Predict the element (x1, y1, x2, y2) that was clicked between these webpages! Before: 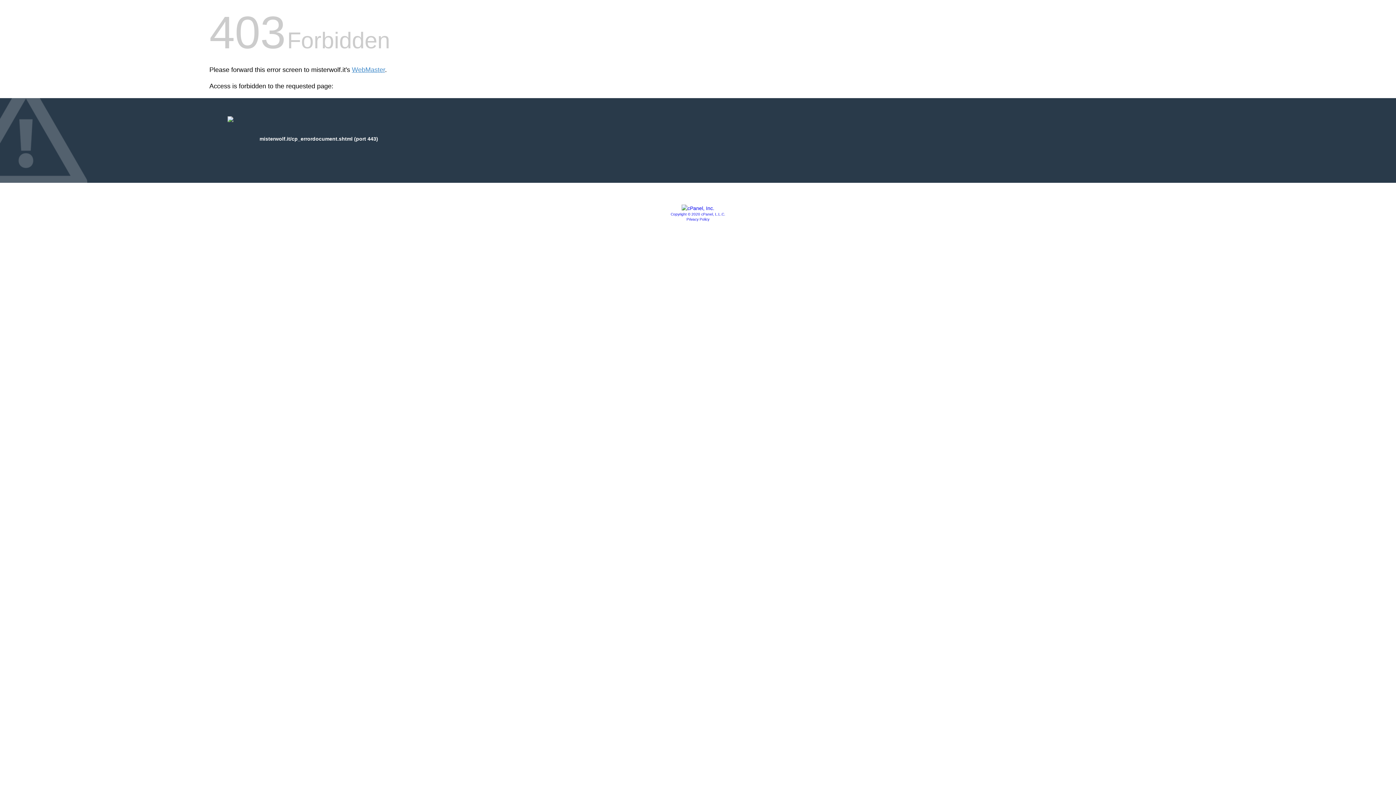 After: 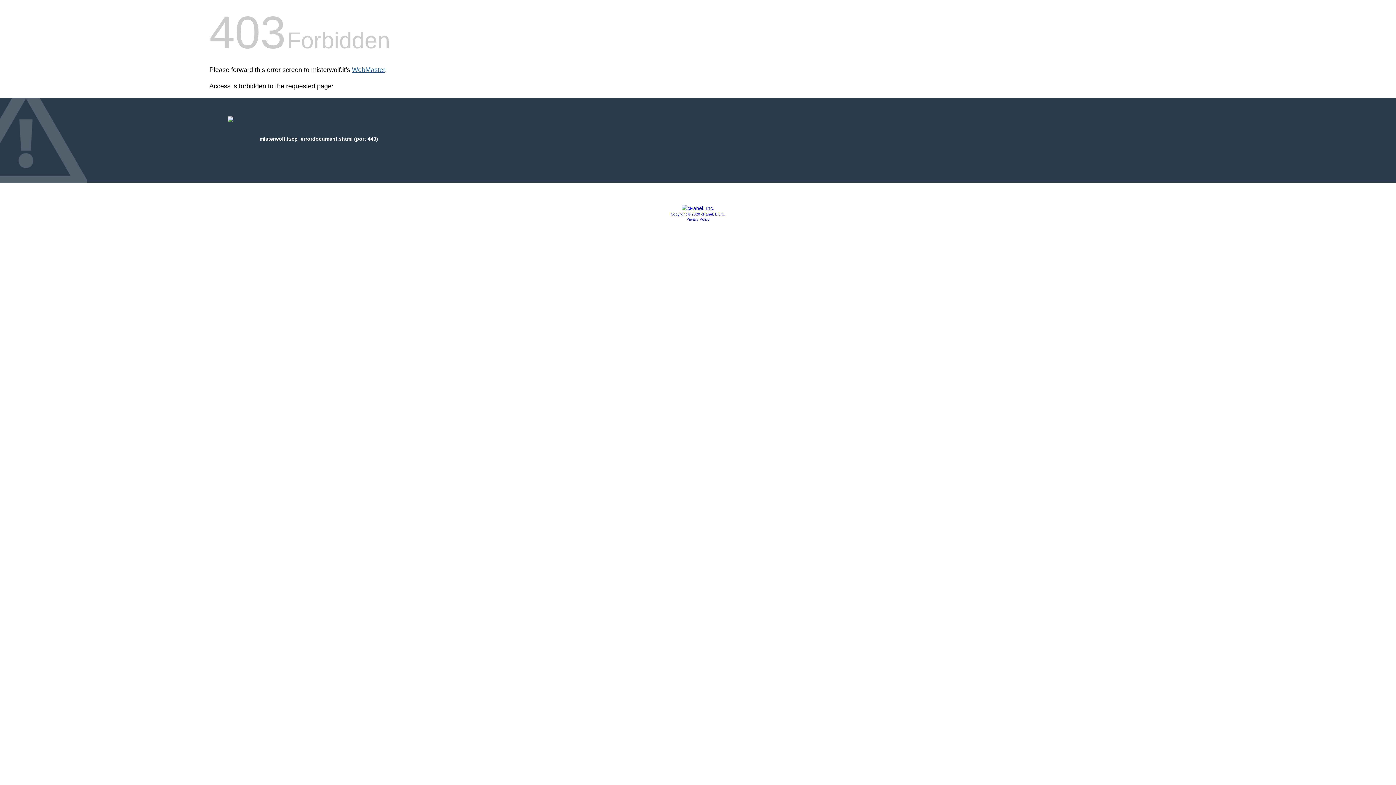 Action: label: WebMaster bbox: (352, 66, 385, 73)